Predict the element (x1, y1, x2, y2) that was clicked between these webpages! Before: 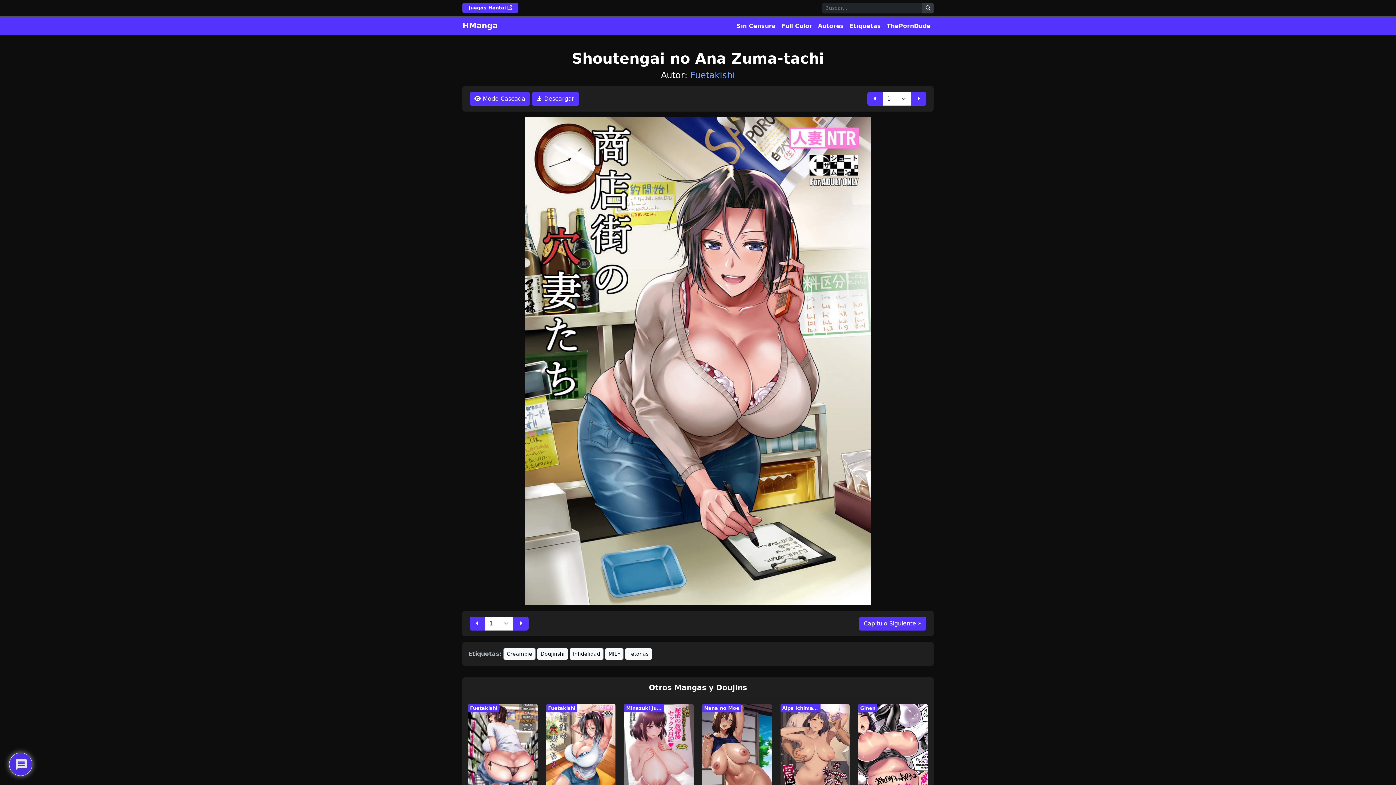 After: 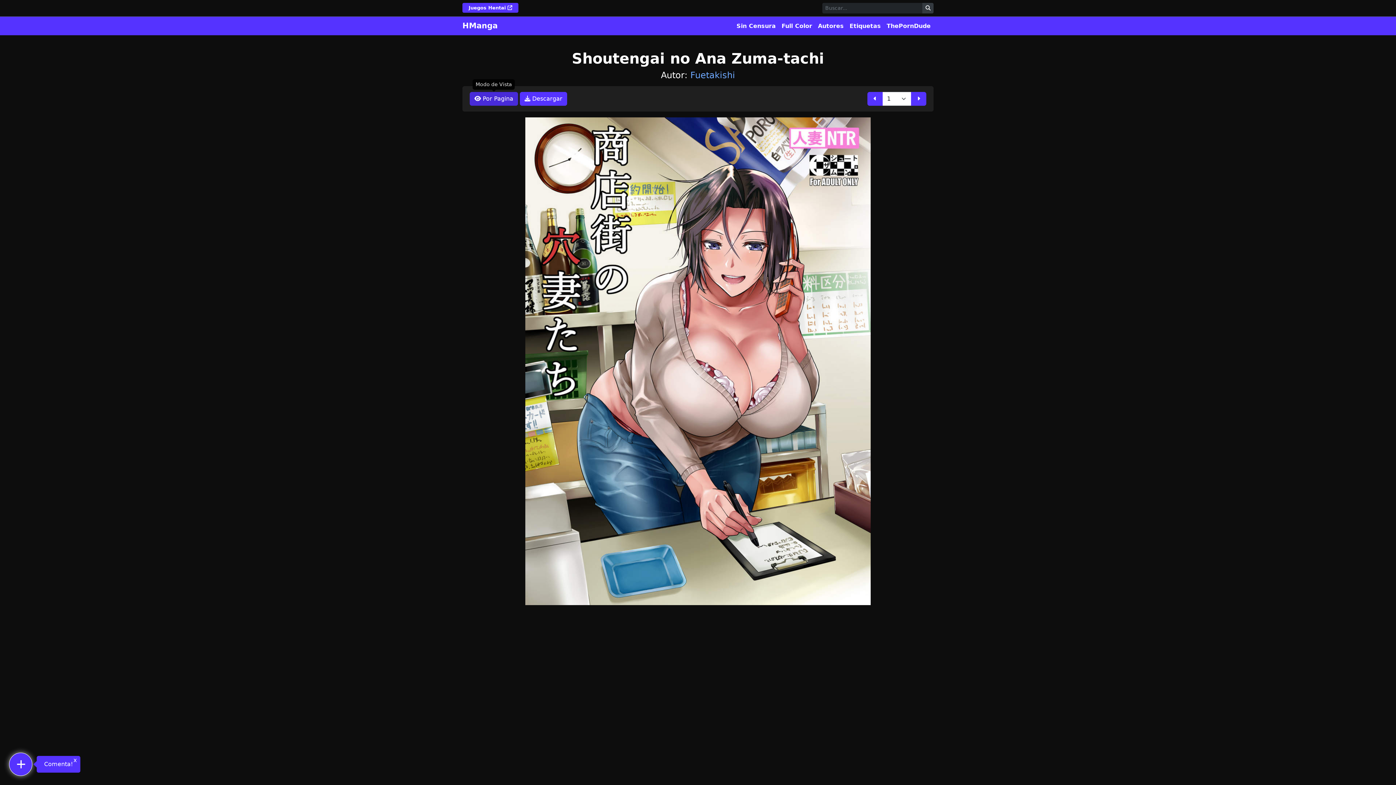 Action: bbox: (469, 92, 530, 105) label:  Modo Cascada